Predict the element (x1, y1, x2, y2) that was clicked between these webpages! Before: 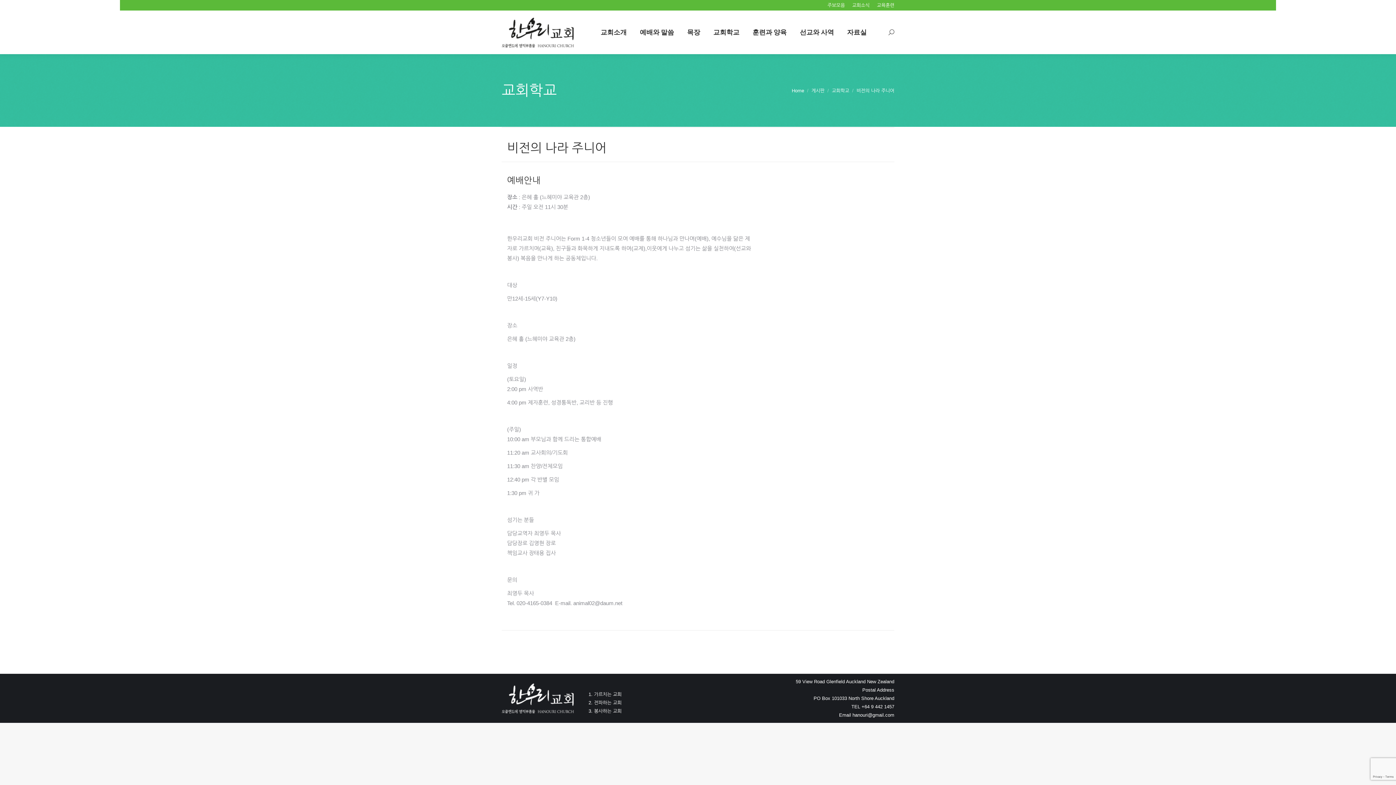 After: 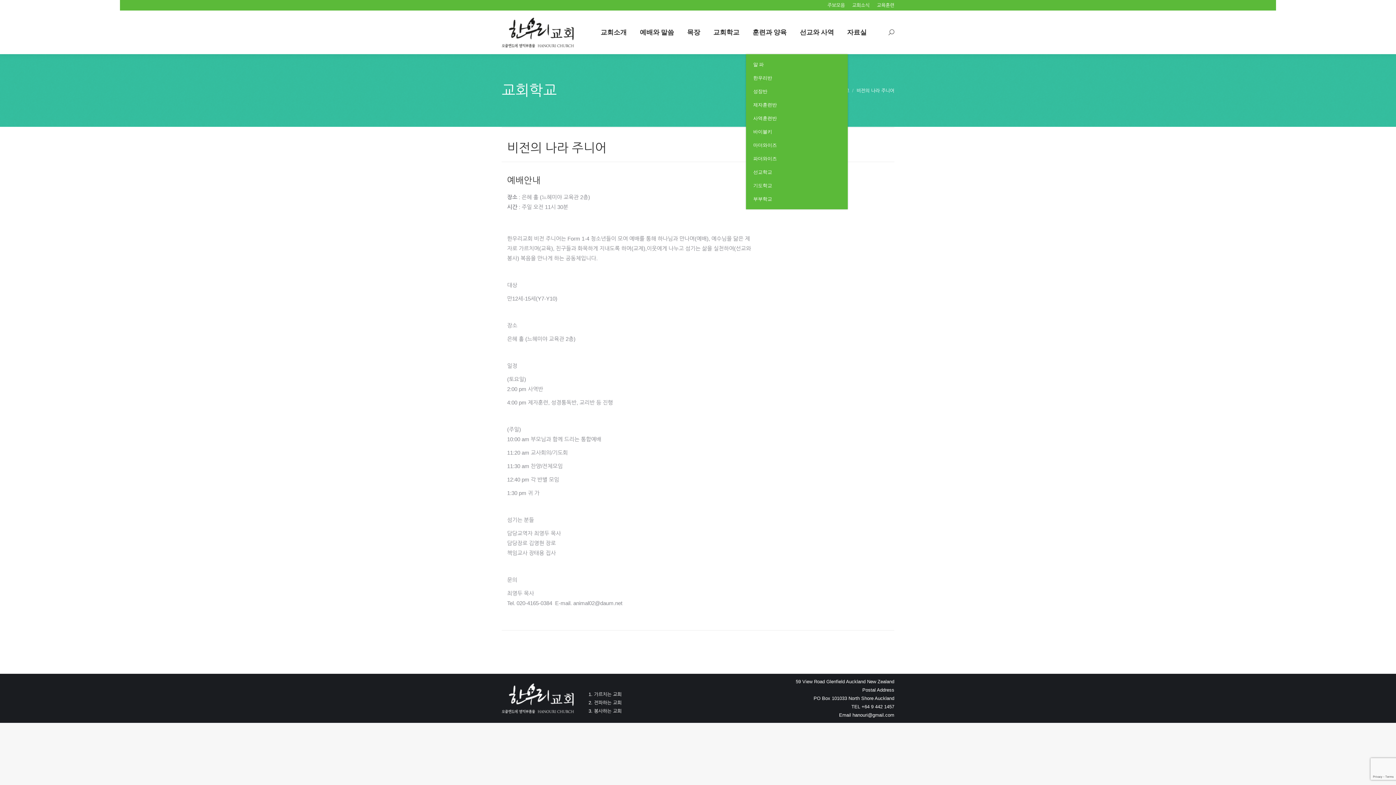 Action: label: 훈련과 양육 bbox: (751, 17, 788, 47)